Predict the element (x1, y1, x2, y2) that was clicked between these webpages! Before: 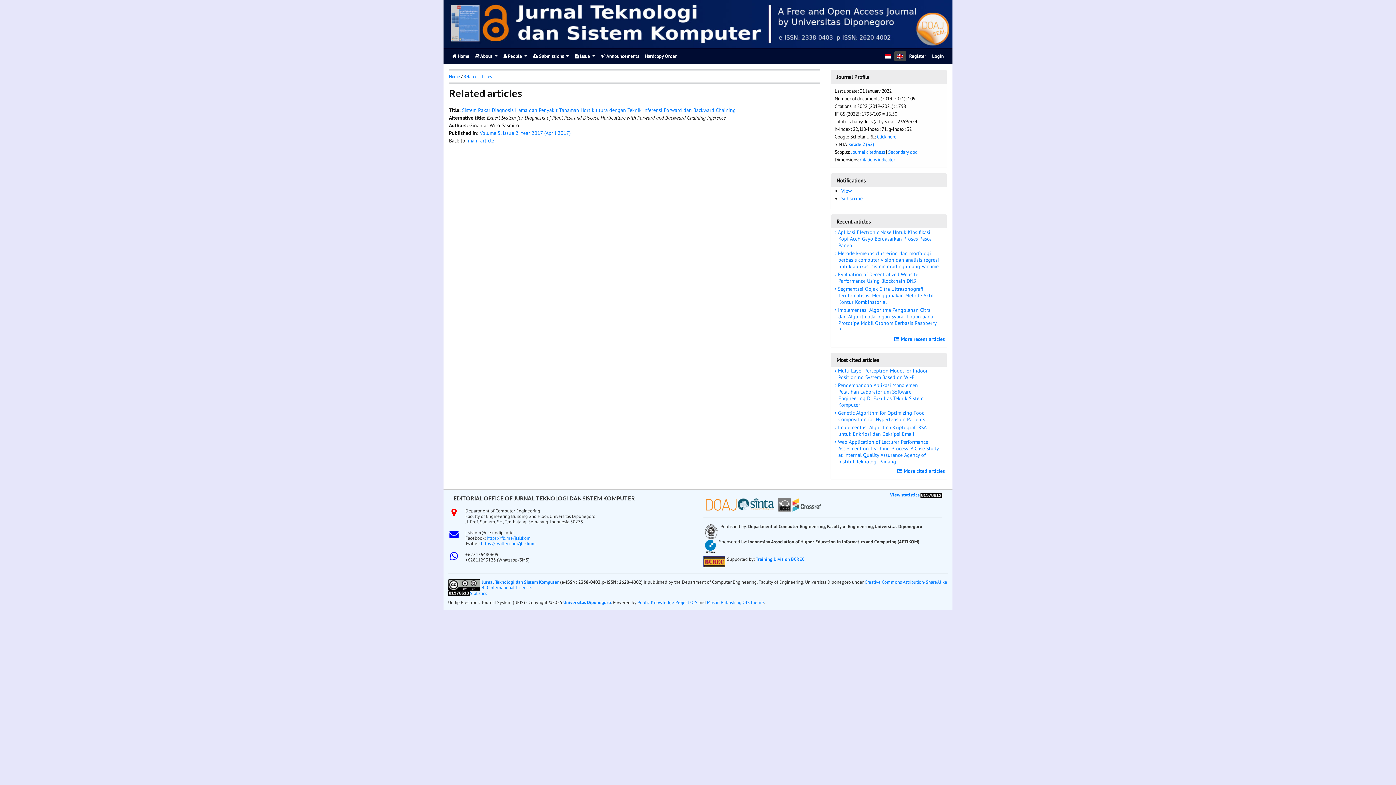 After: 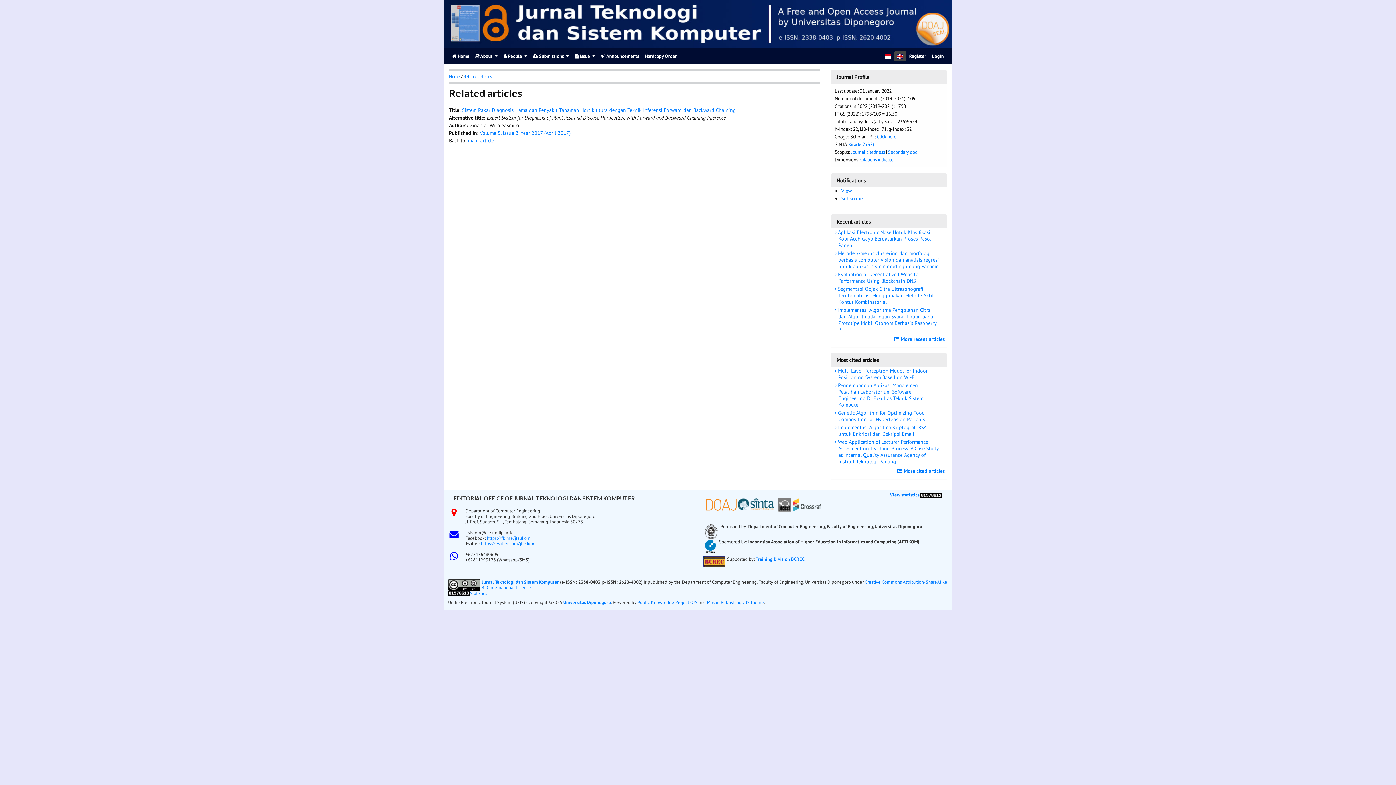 Action: bbox: (777, 501, 792, 507) label:  